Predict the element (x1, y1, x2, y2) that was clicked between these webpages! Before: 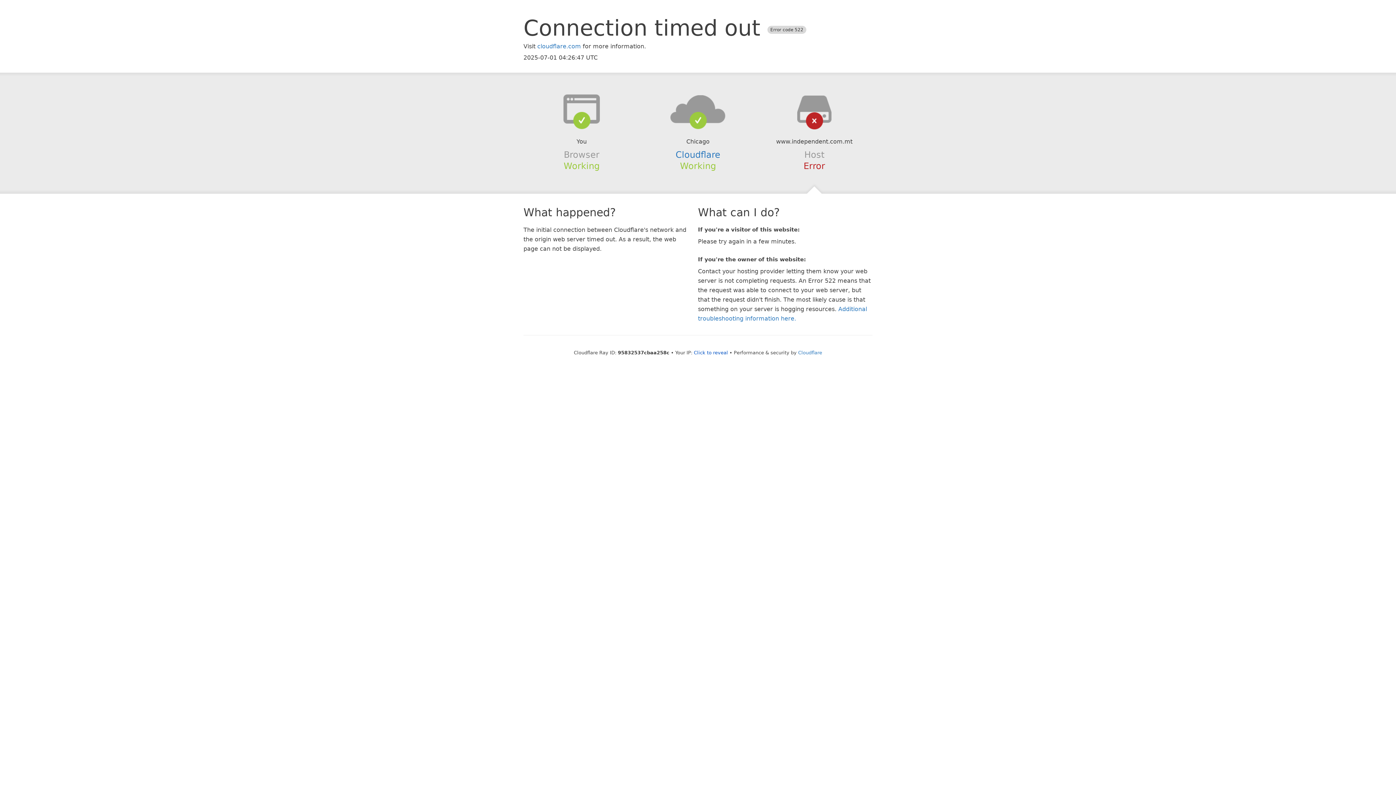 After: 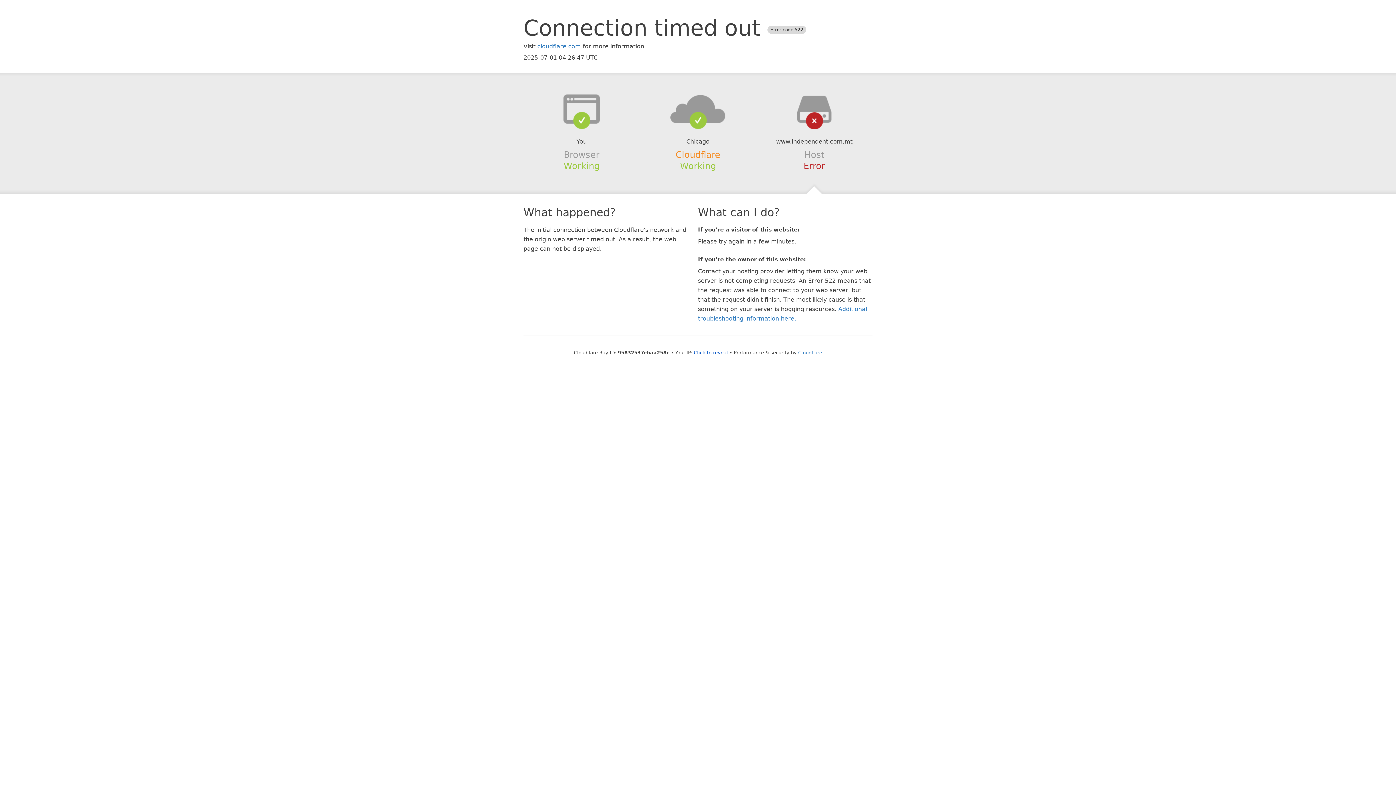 Action: label: Cloudflare bbox: (675, 149, 720, 159)